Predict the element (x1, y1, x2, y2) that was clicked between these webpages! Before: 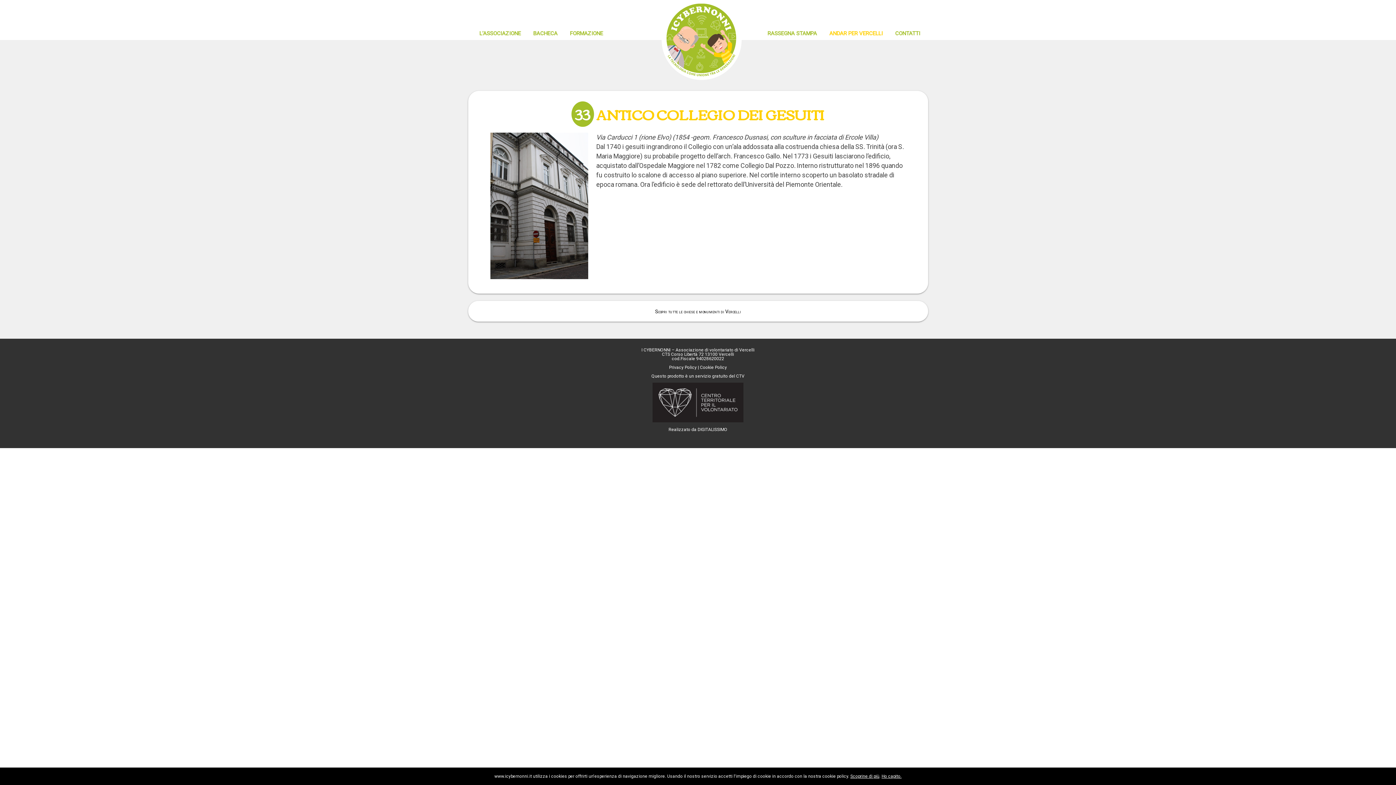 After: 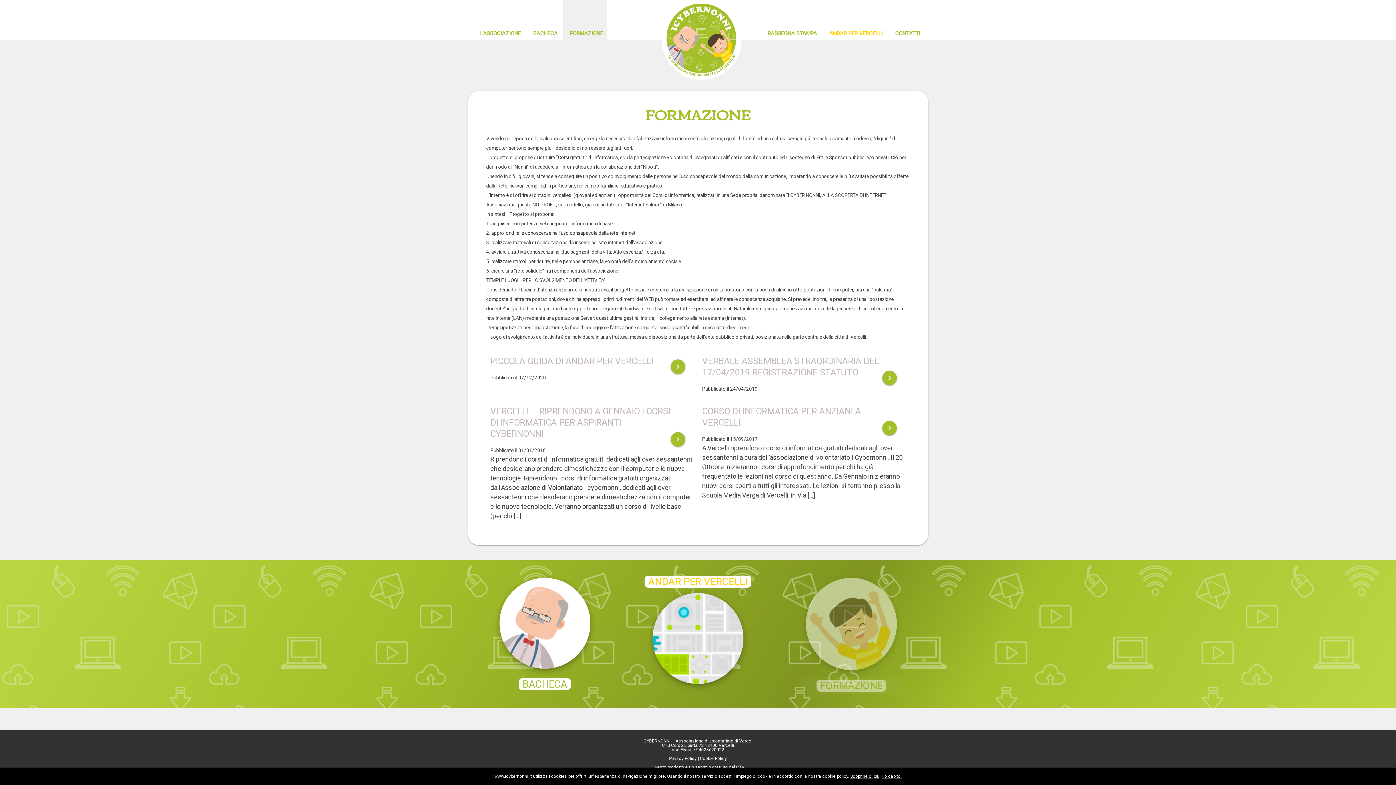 Action: label: FORMAZIONE bbox: (562, 0, 606, 40)